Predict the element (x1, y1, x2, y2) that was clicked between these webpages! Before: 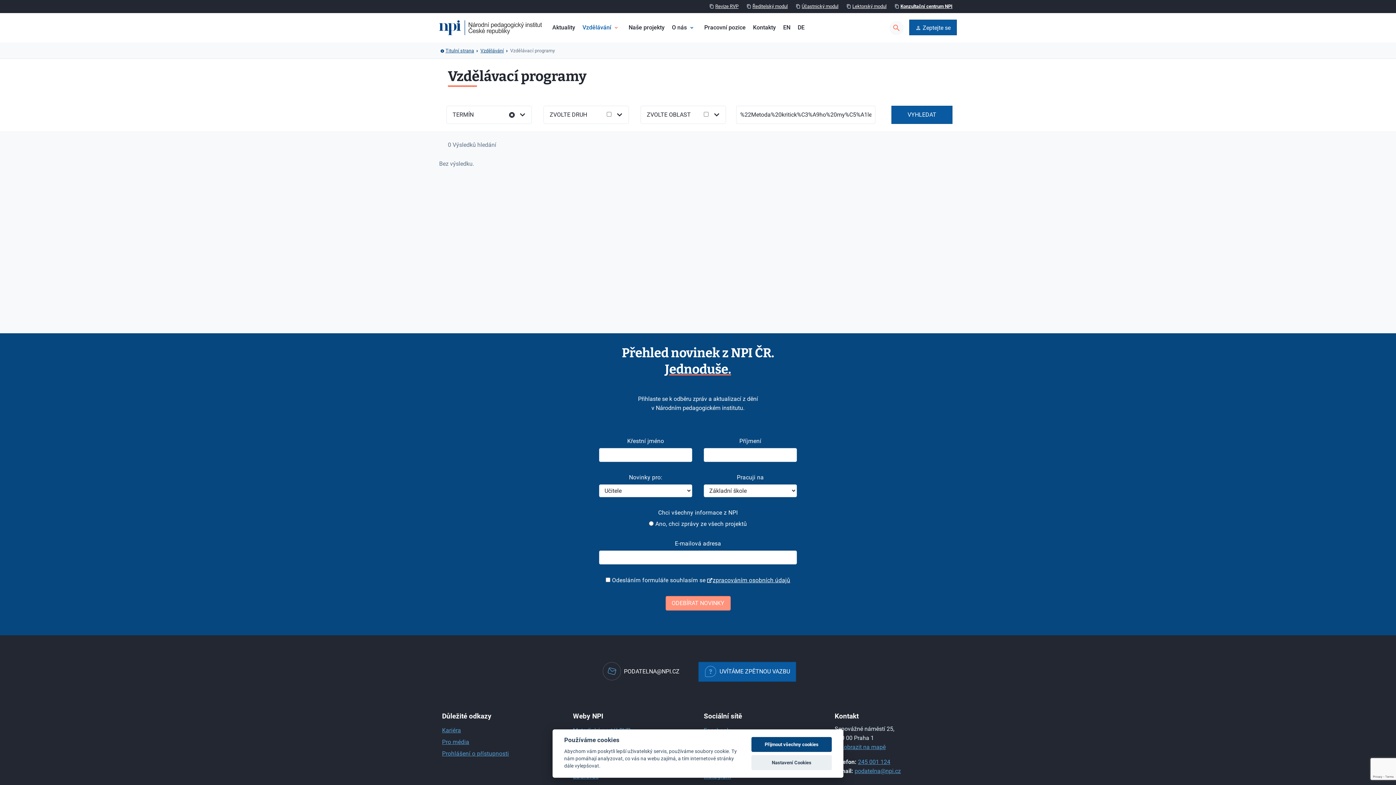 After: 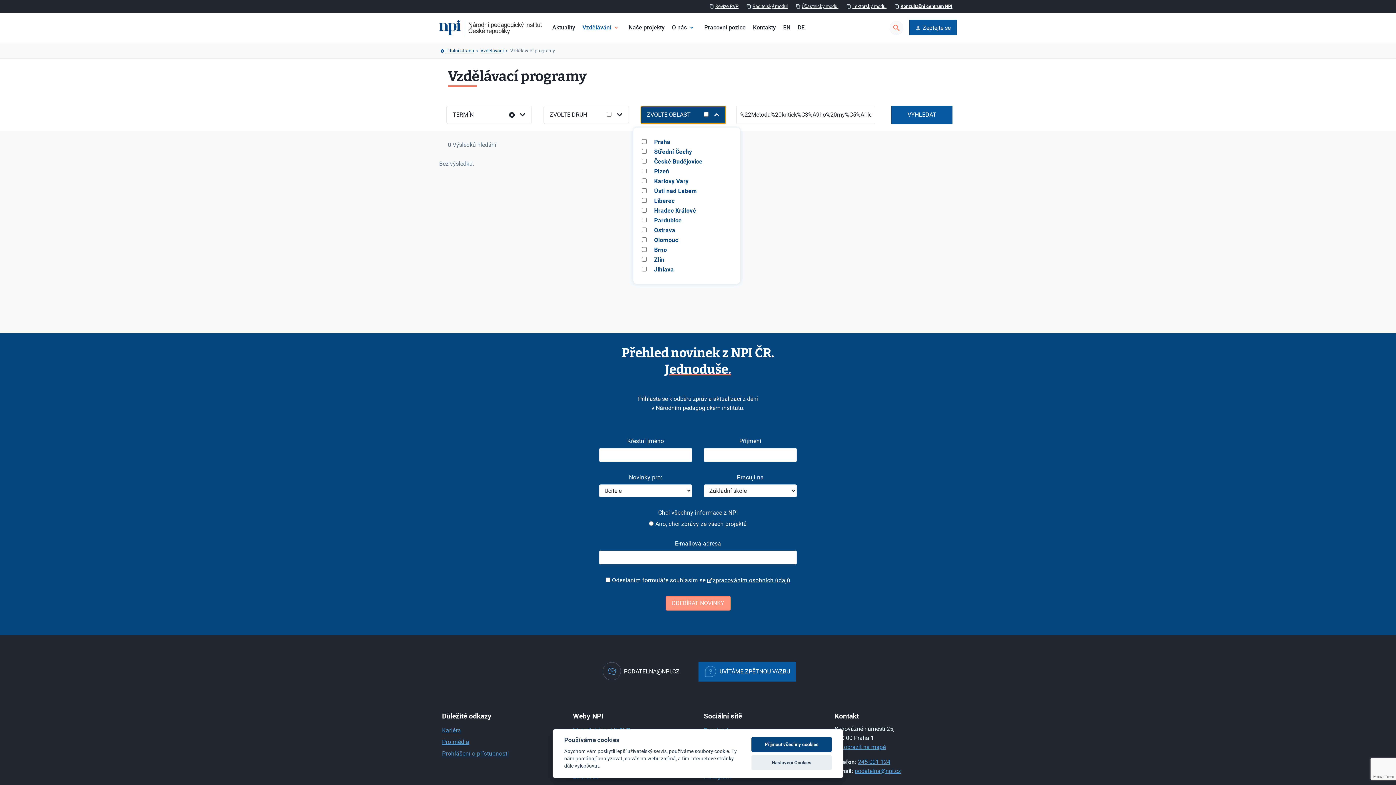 Action: label: ZVOLTE OBLAST bbox: (640, 105, 726, 124)